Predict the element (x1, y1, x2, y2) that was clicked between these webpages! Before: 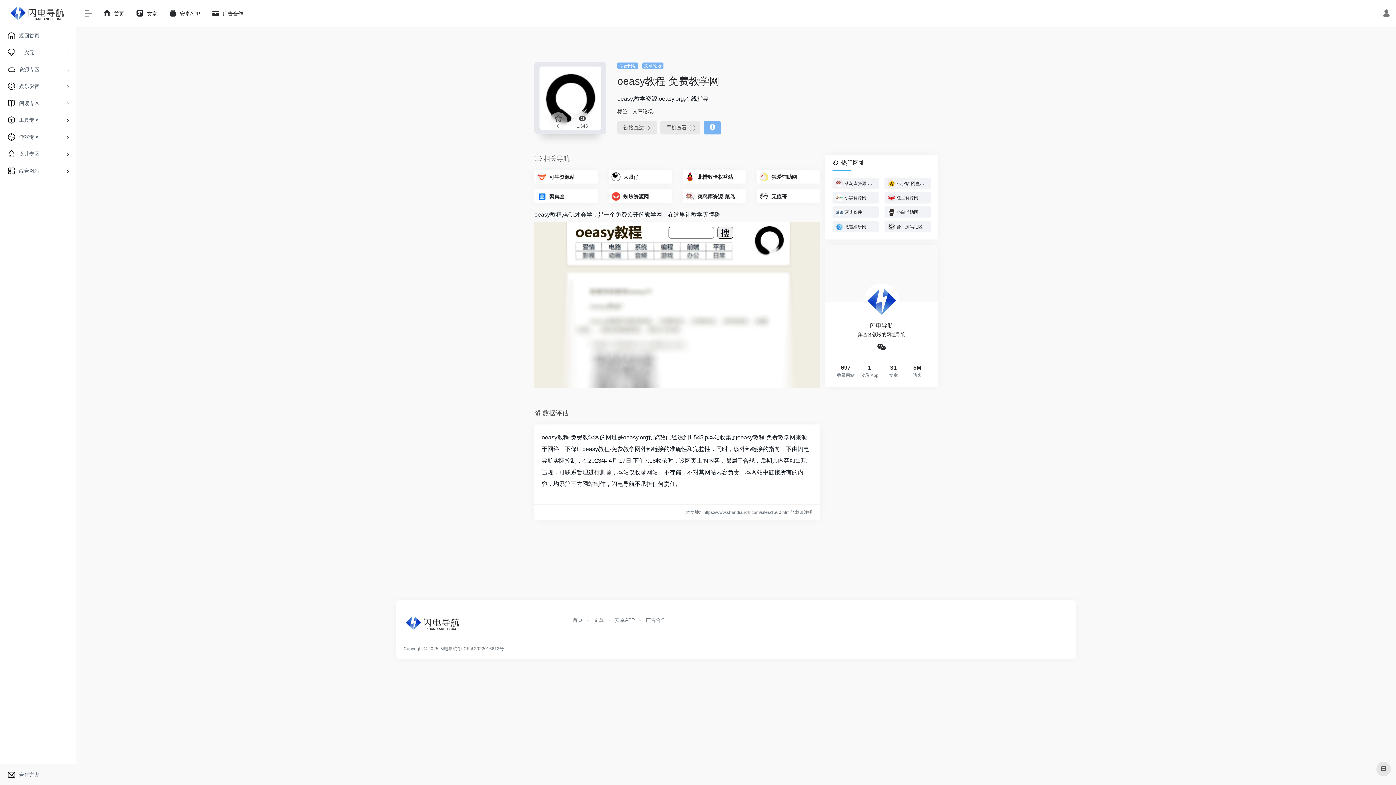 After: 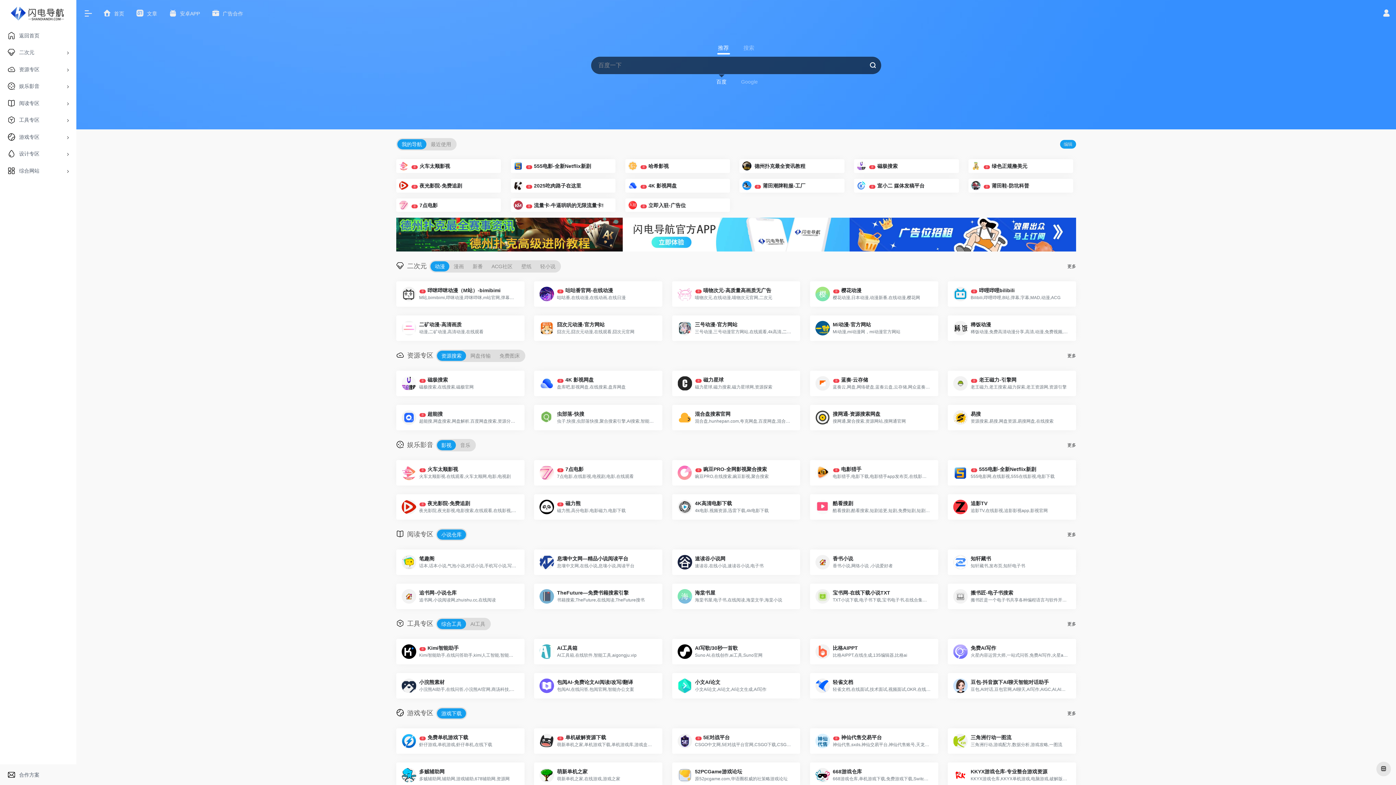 Action: bbox: (8, 10, 68, 16)